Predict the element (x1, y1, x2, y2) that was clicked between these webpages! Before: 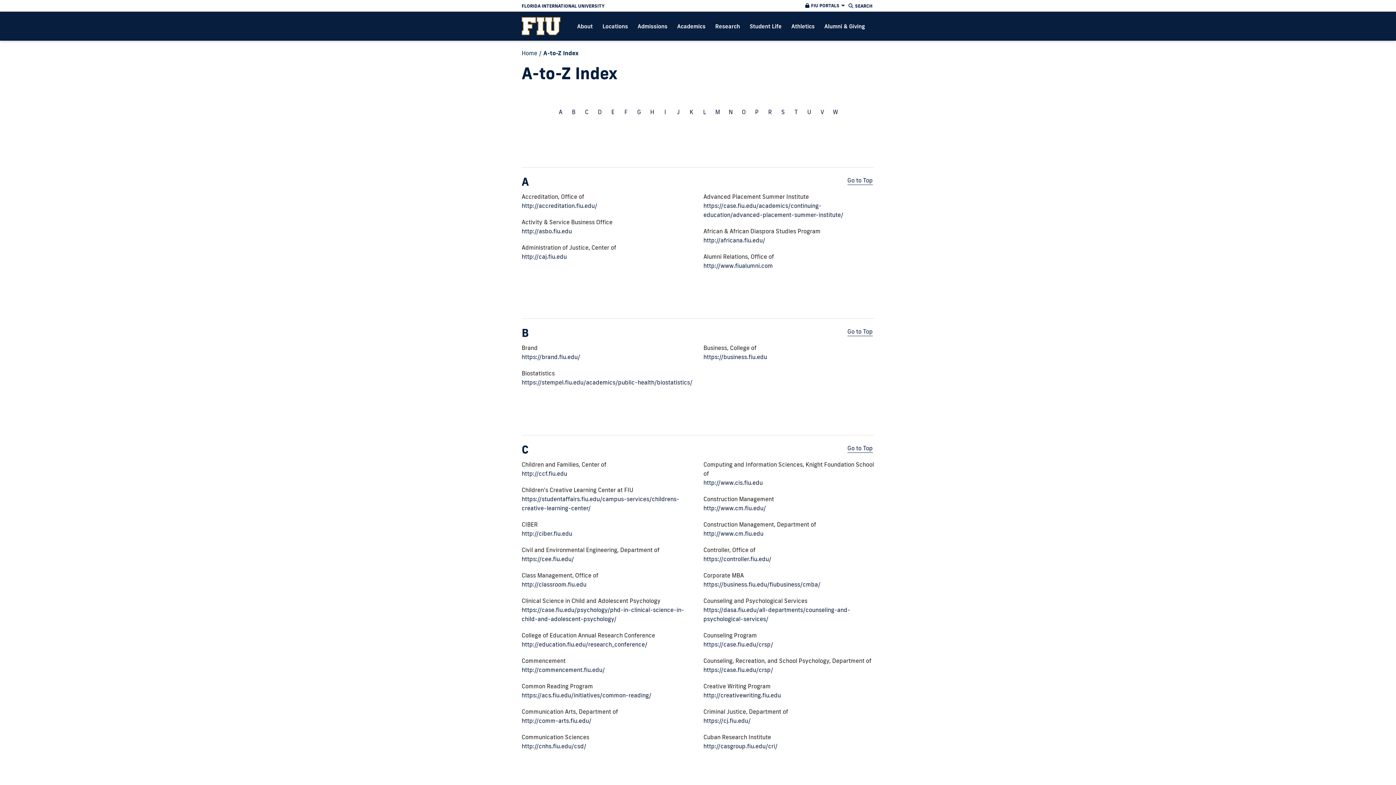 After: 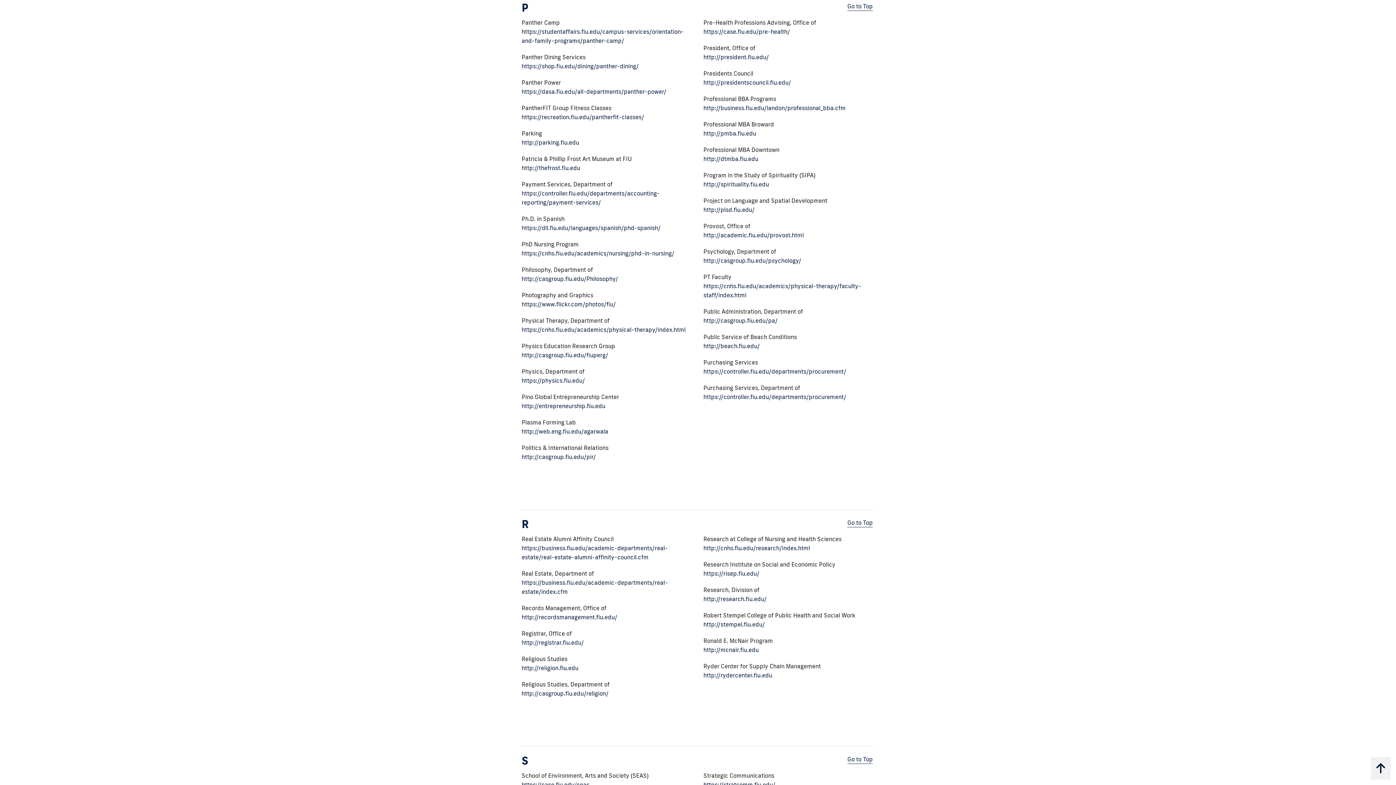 Action: label: P bbox: (751, 104, 762, 119)